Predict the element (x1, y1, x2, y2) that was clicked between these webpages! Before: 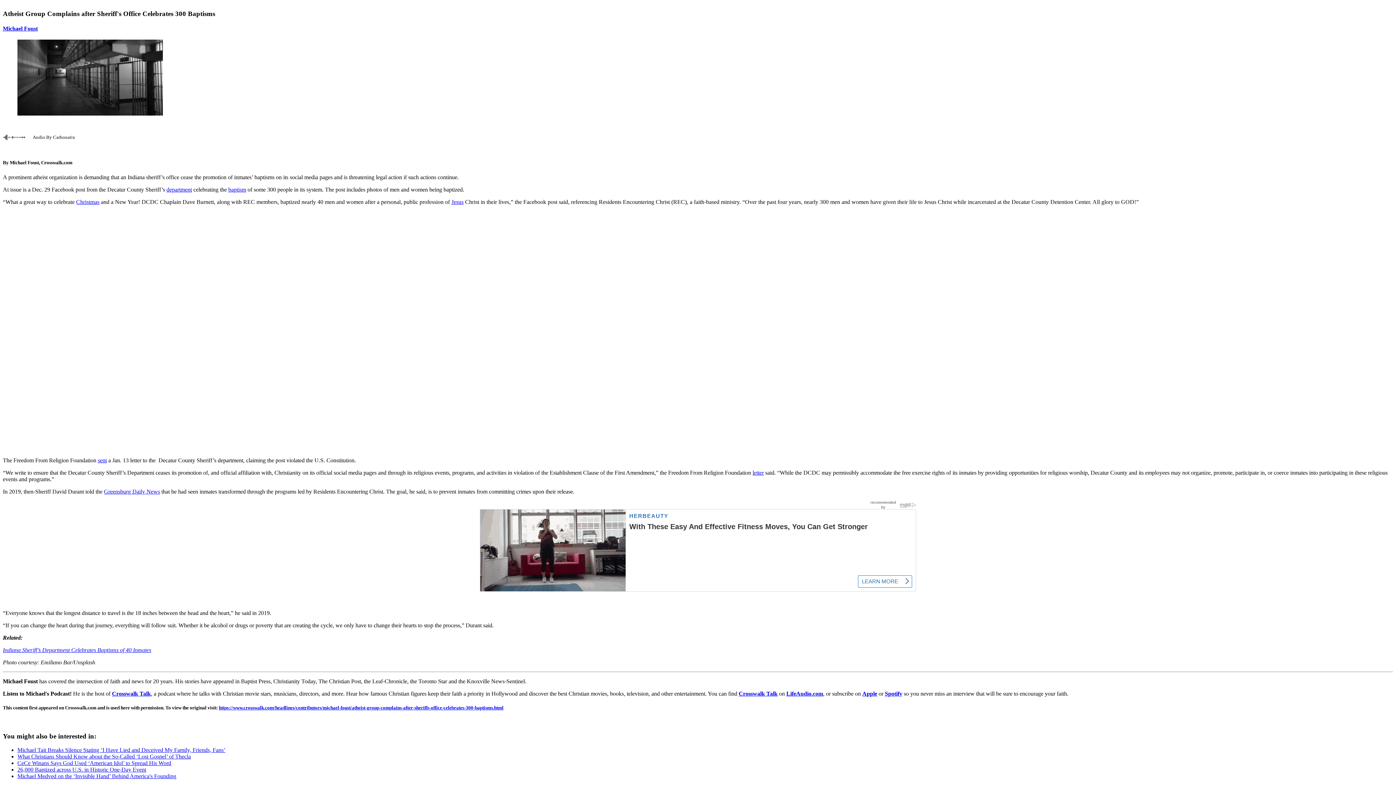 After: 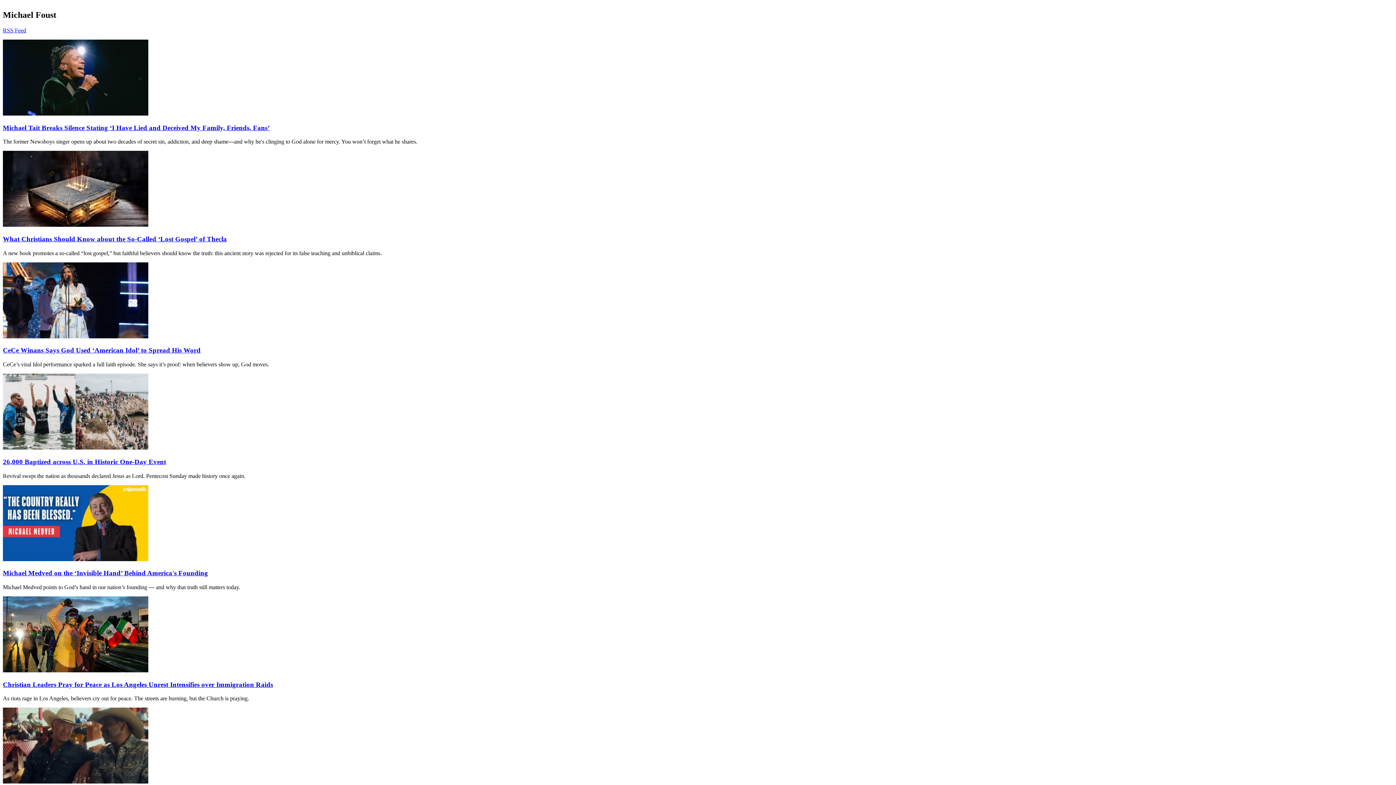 Action: label: Michael Foust bbox: (2, 25, 37, 31)